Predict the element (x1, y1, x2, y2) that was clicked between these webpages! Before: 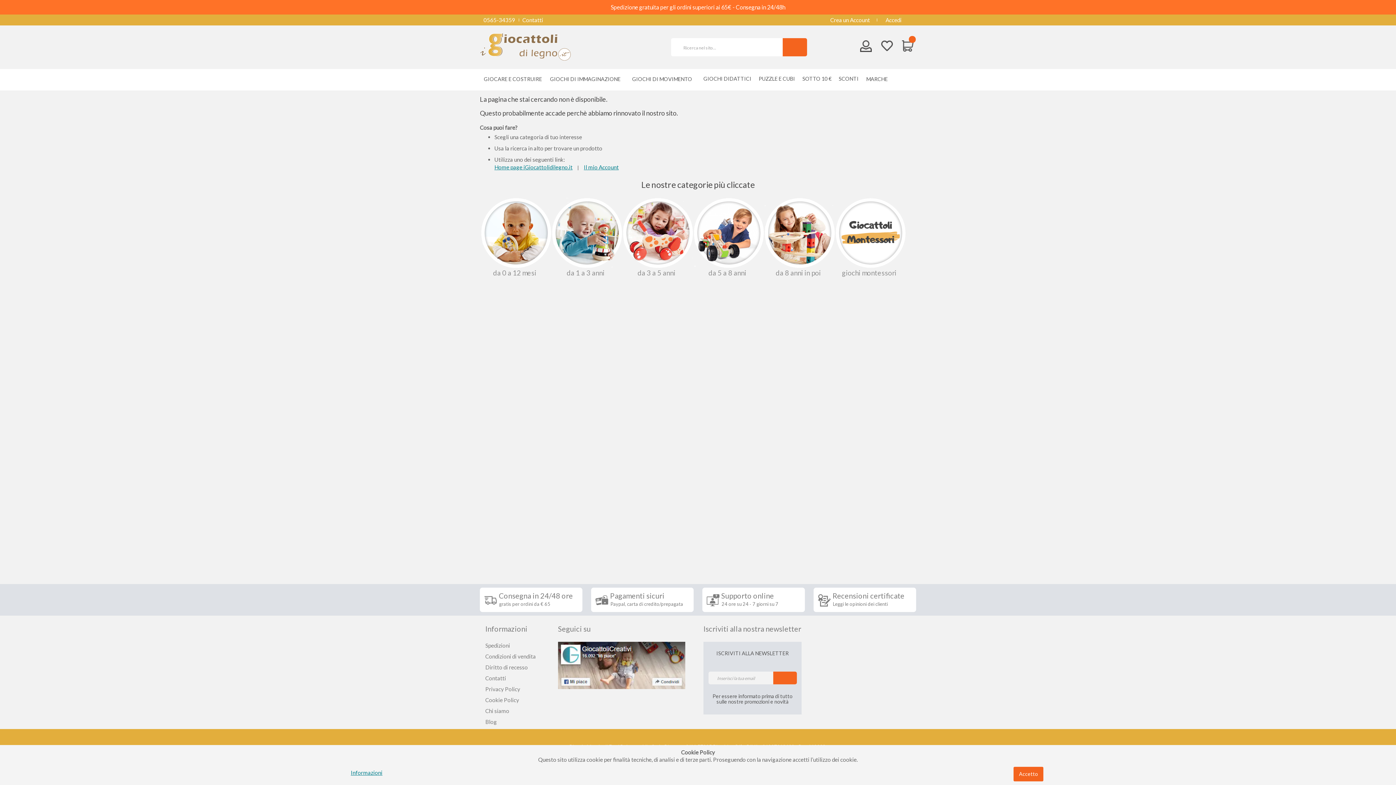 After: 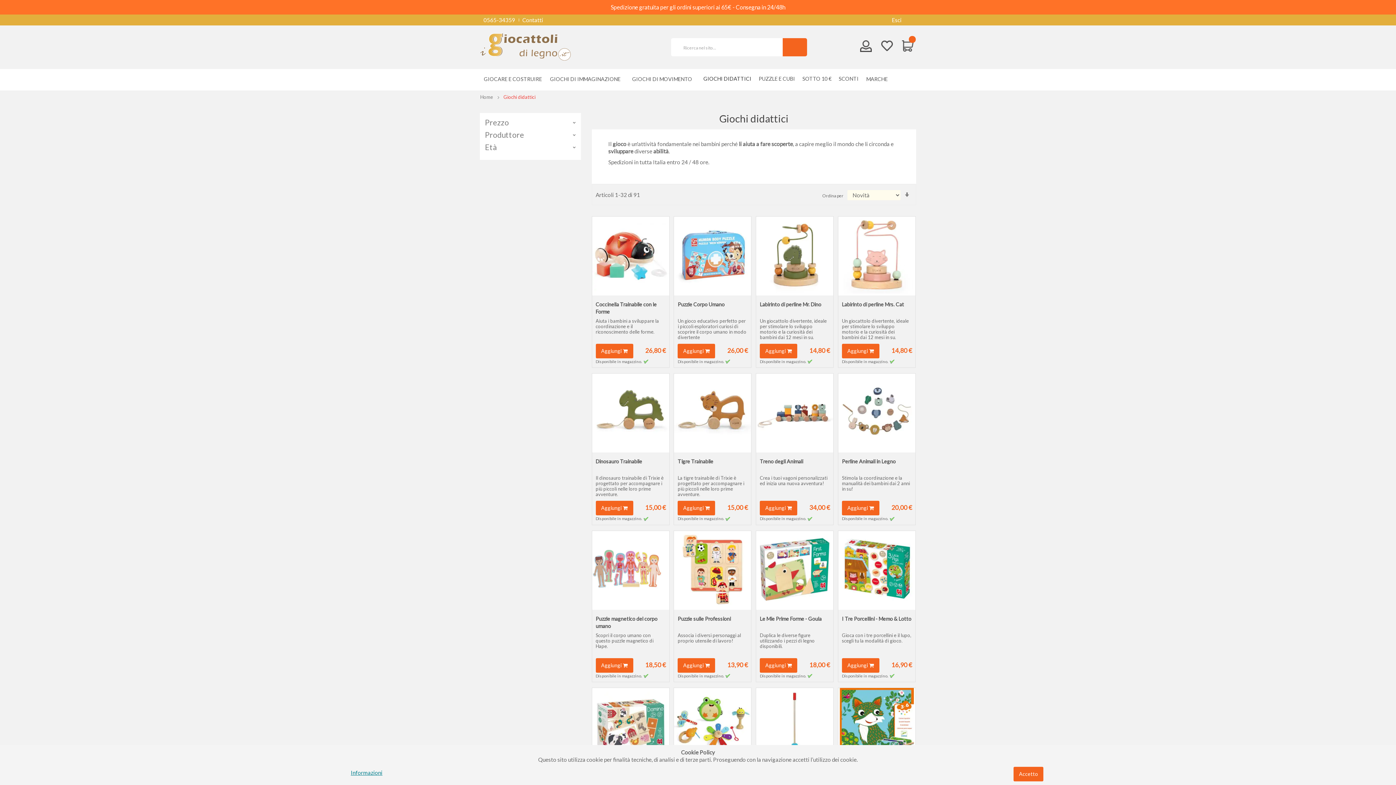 Action: label: GIOCHI DIDATTICI bbox: (700, 69, 755, 88)